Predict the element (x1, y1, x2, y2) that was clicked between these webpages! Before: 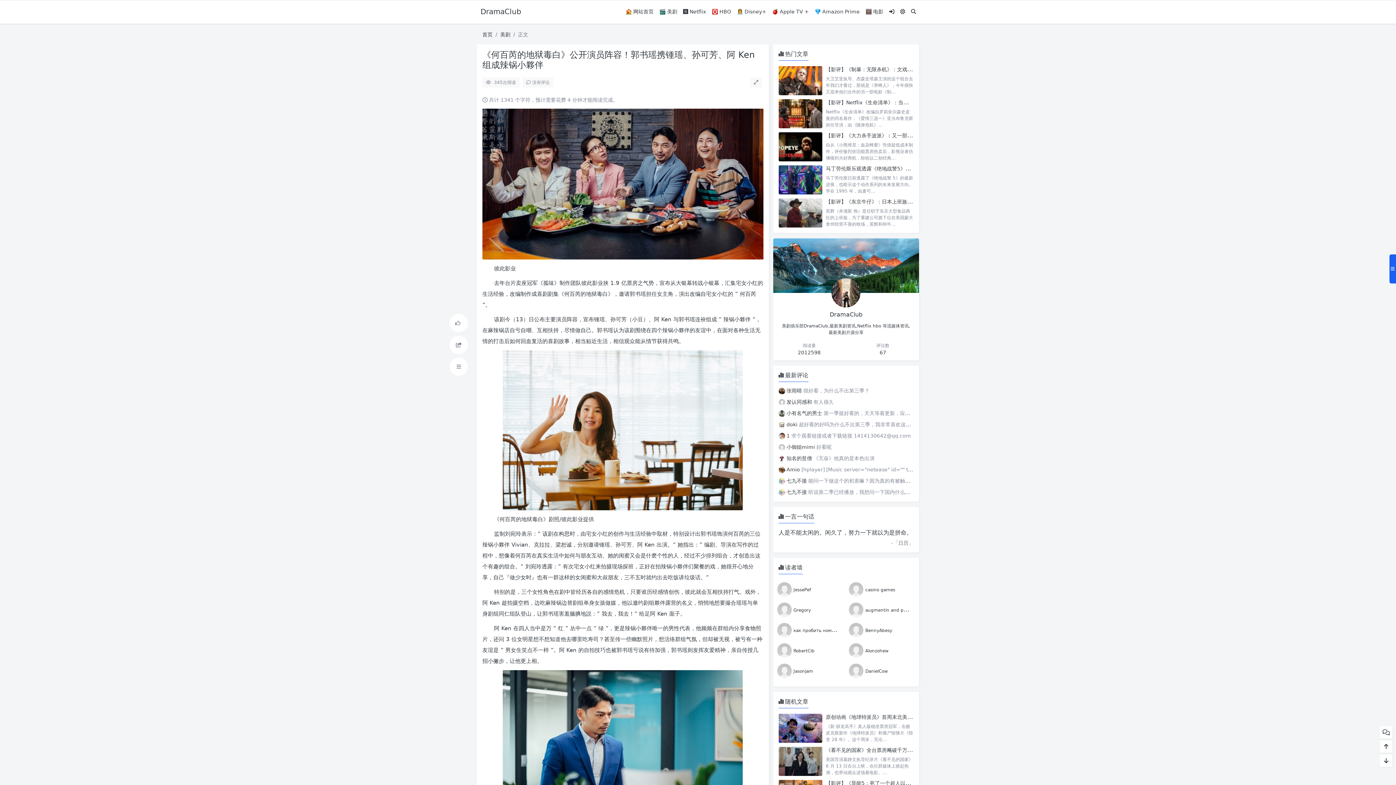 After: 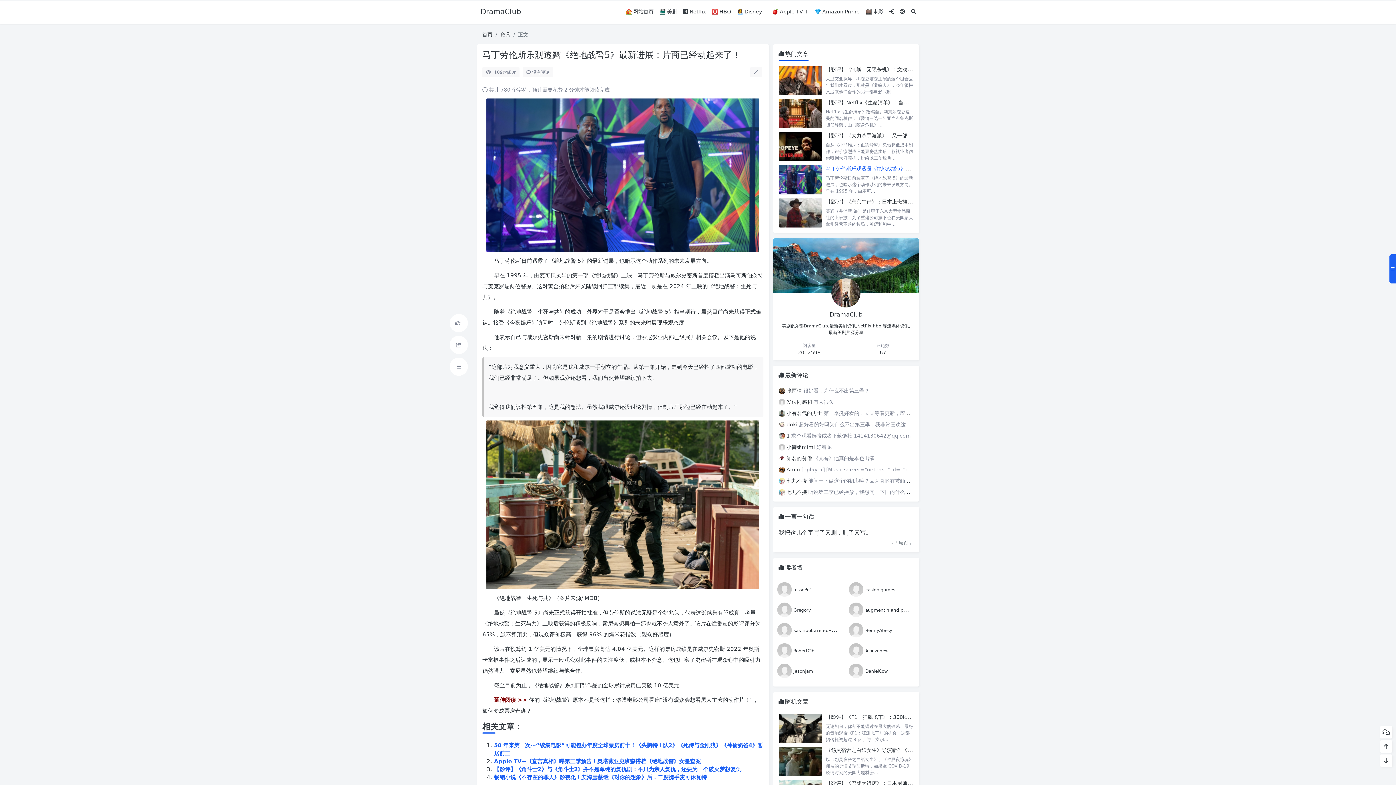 Action: bbox: (826, 165, 976, 172) label: 马丁劳伦斯乐观透露《绝地战警5》最新进展：片商已经动起来了！